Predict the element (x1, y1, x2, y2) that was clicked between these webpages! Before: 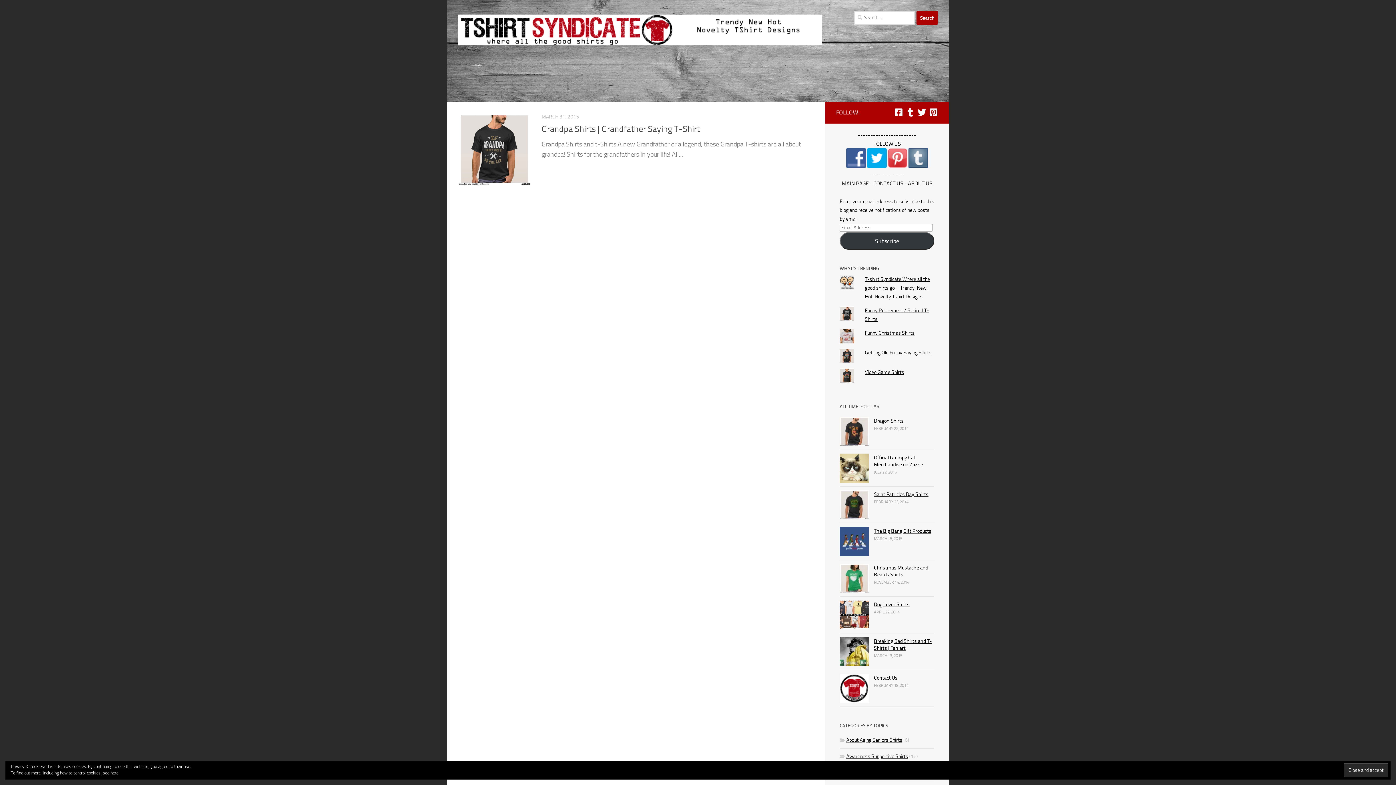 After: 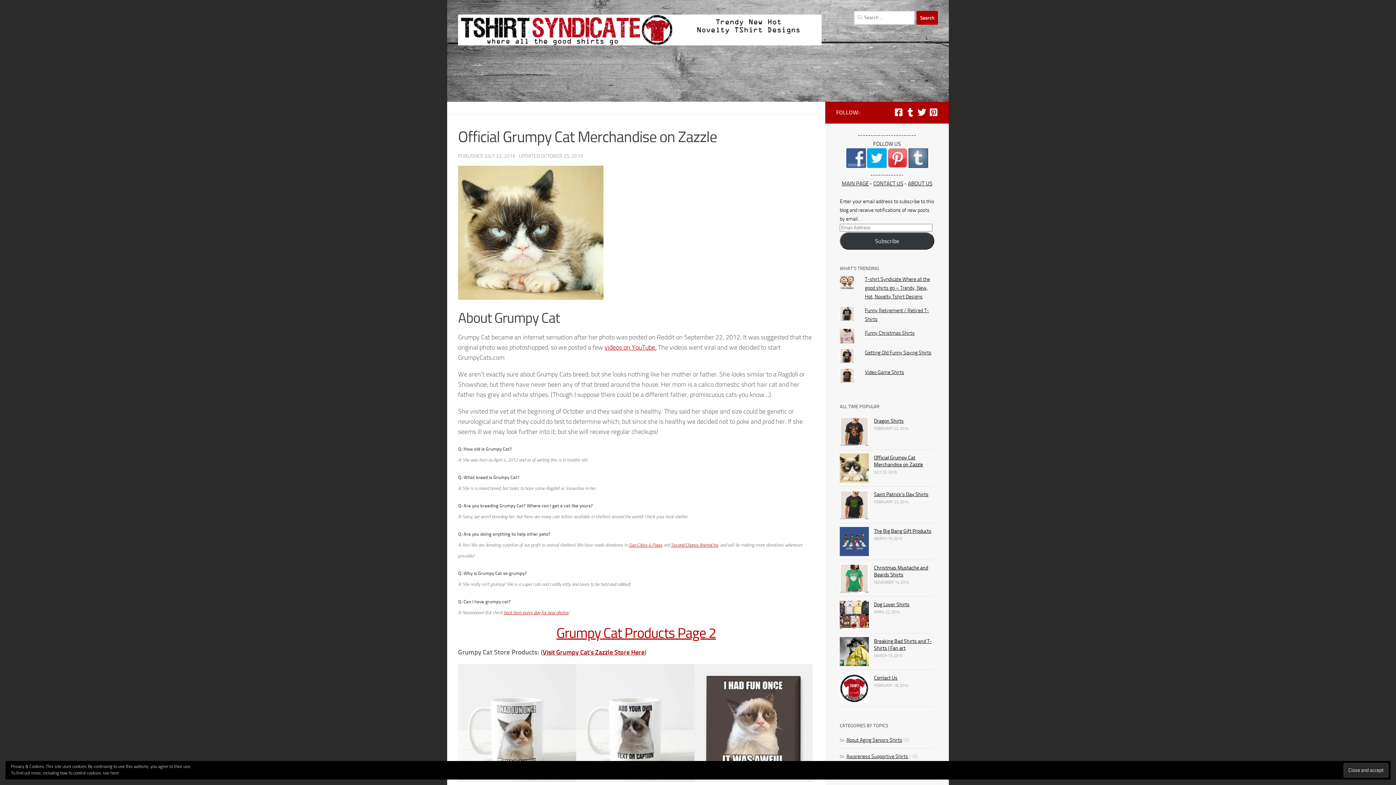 Action: bbox: (840, 453, 869, 483)